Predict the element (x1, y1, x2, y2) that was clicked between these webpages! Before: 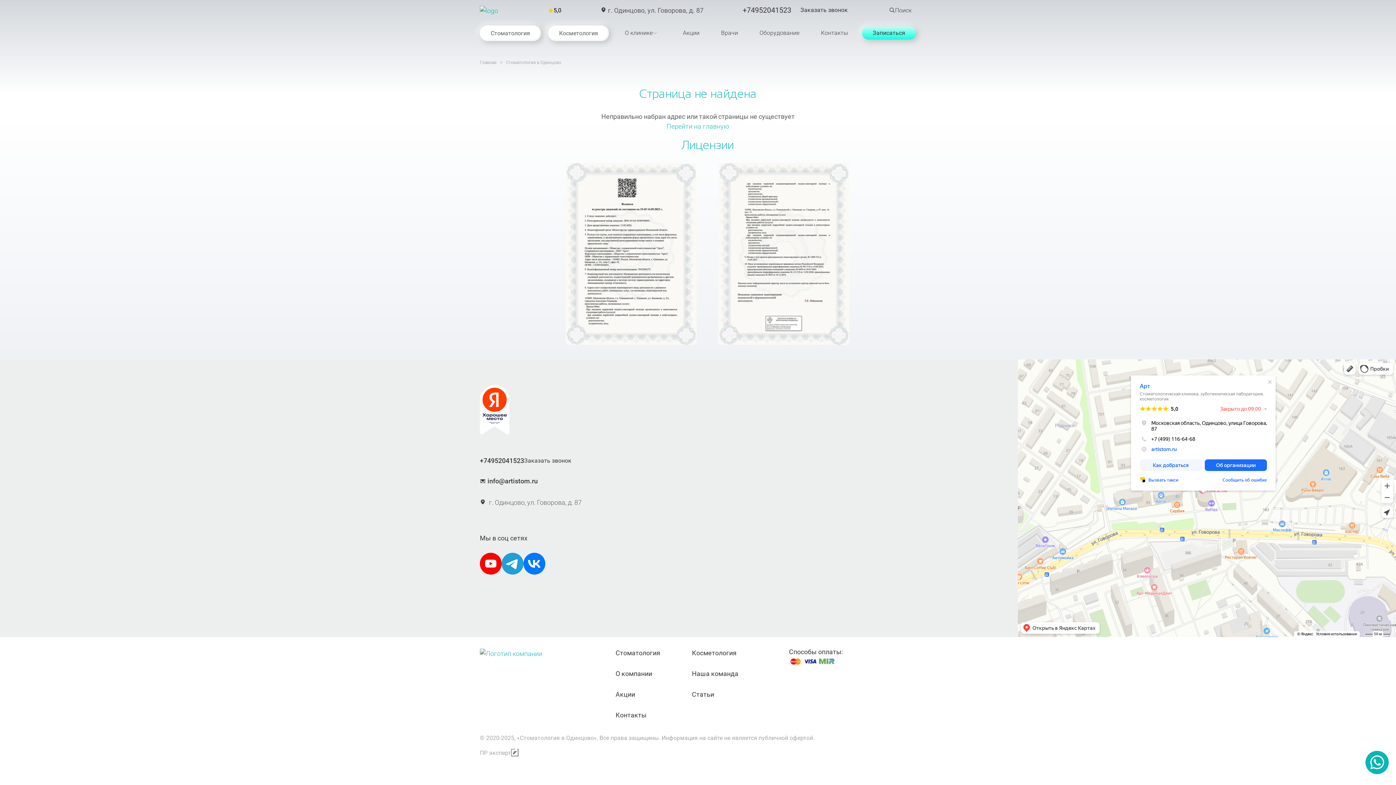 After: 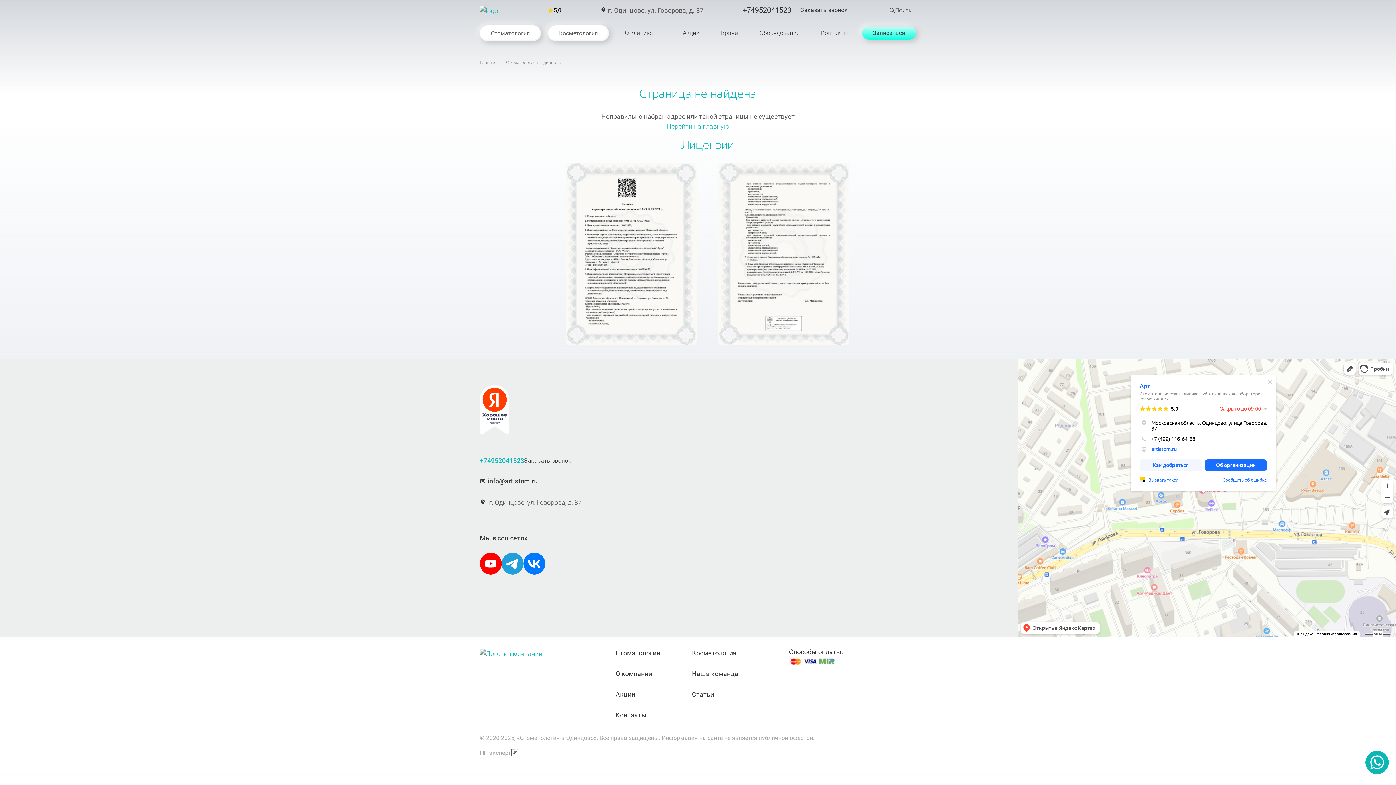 Action: bbox: (480, 457, 524, 464) label: +74952041523